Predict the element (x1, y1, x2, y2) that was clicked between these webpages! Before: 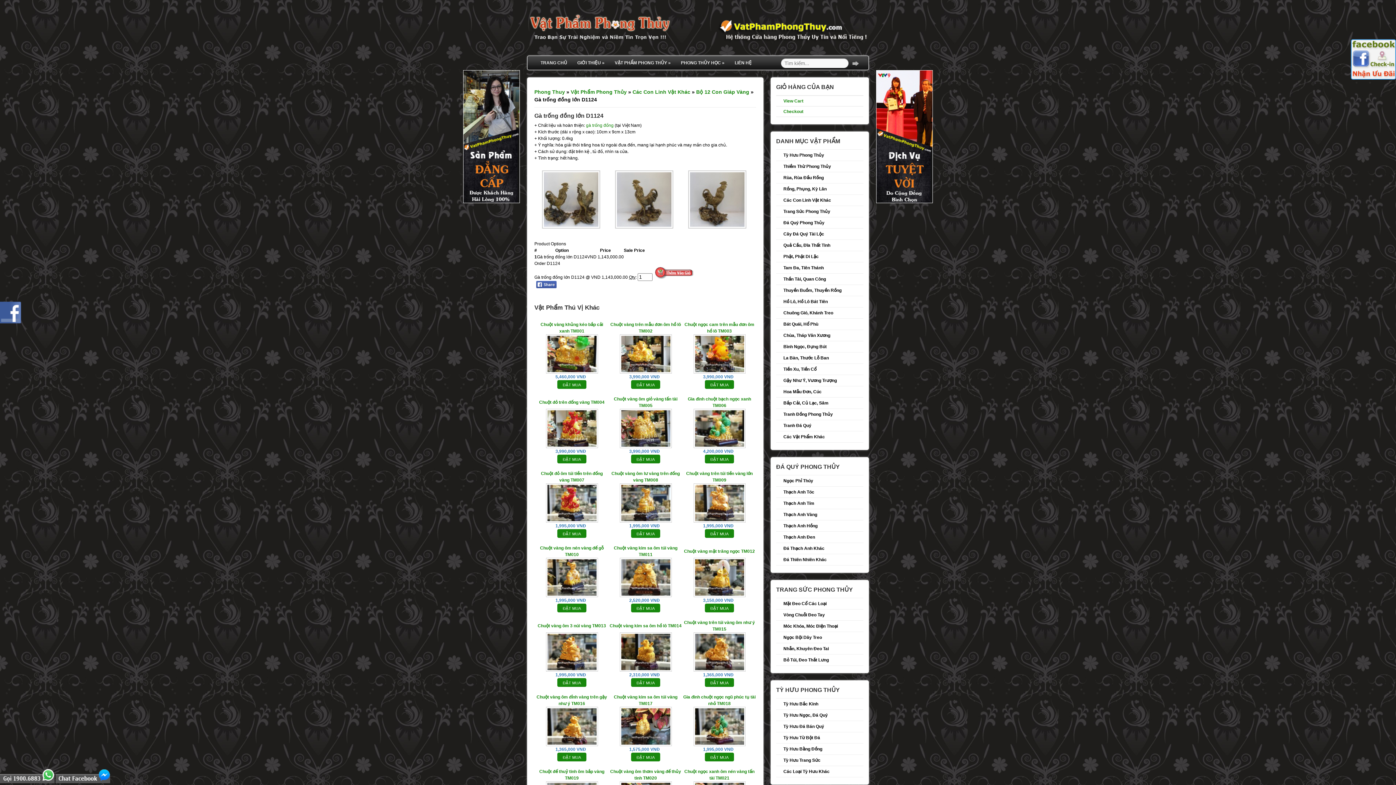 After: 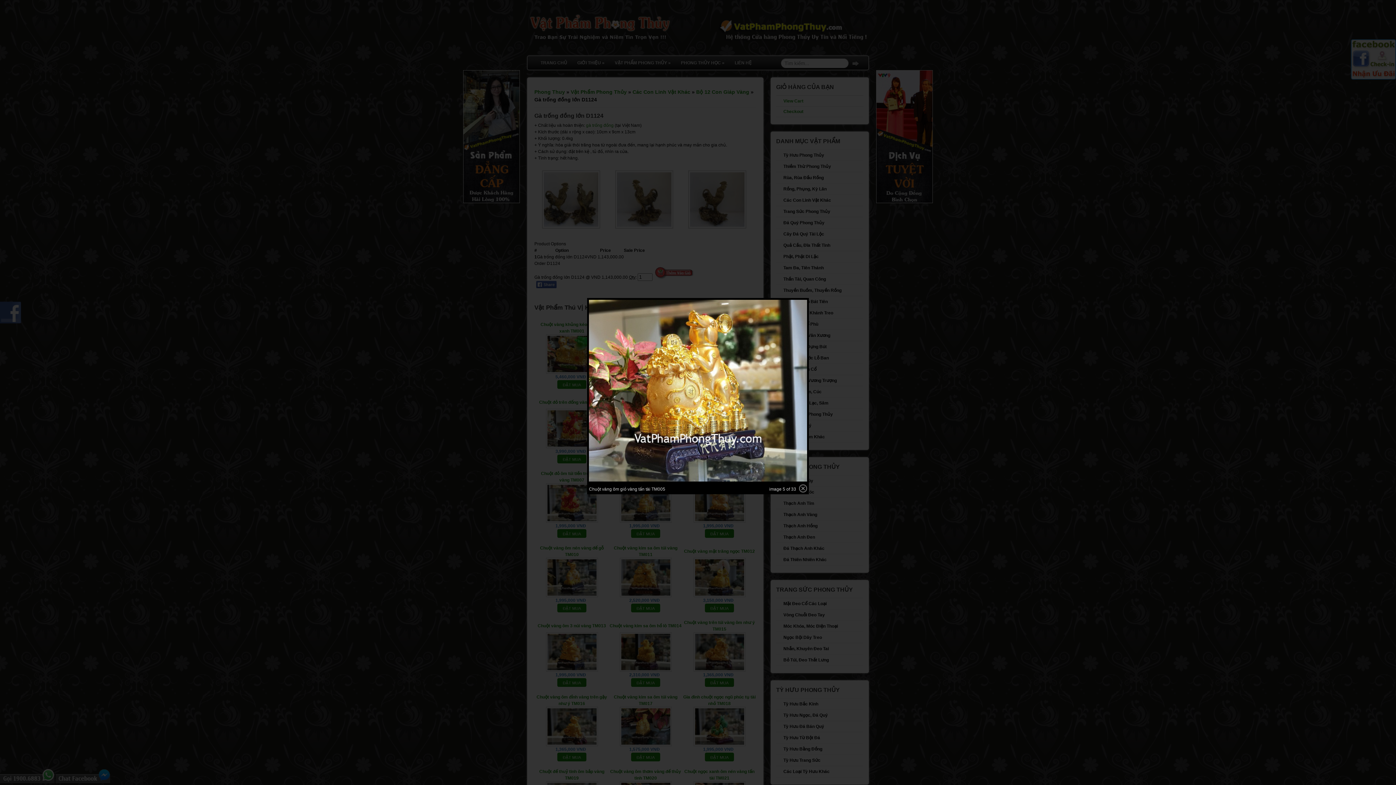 Action: bbox: (619, 444, 671, 449)